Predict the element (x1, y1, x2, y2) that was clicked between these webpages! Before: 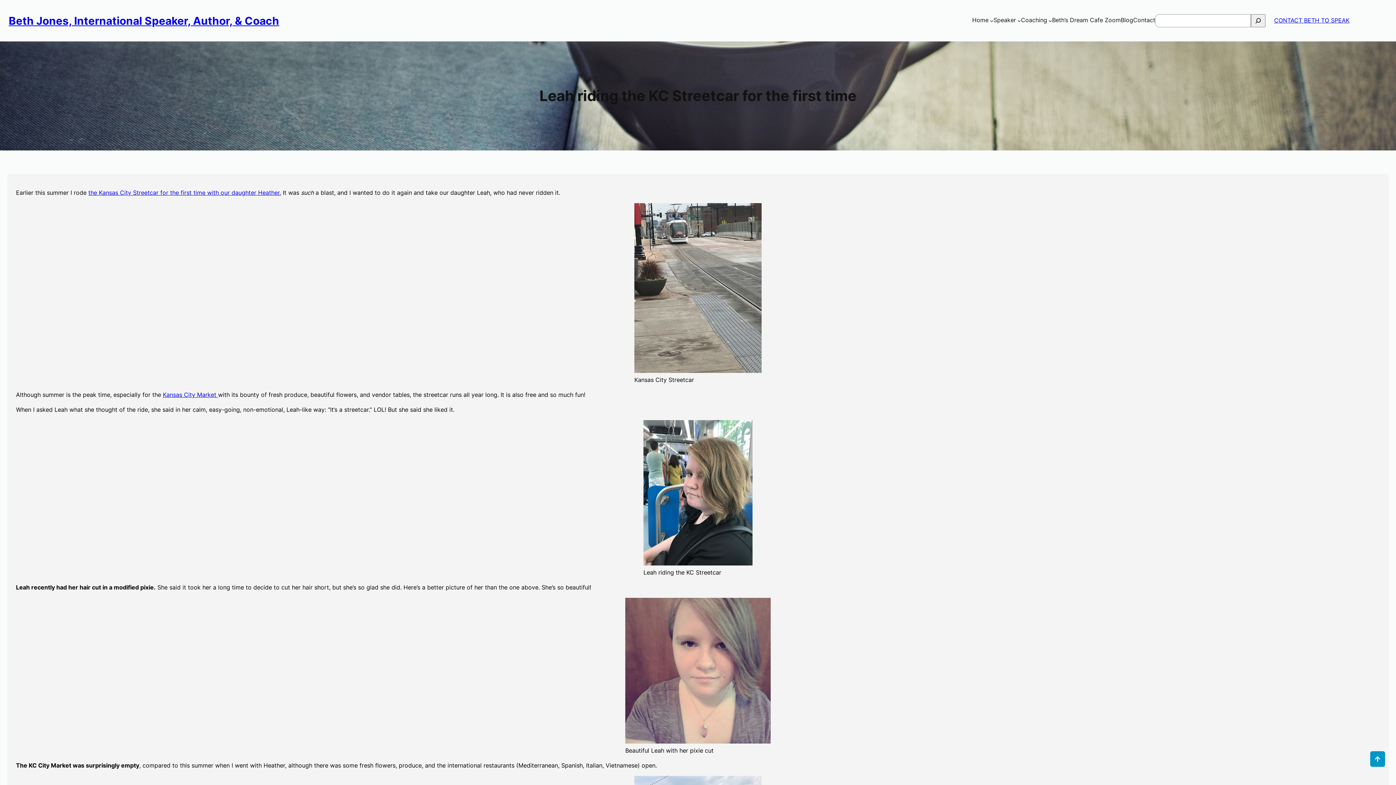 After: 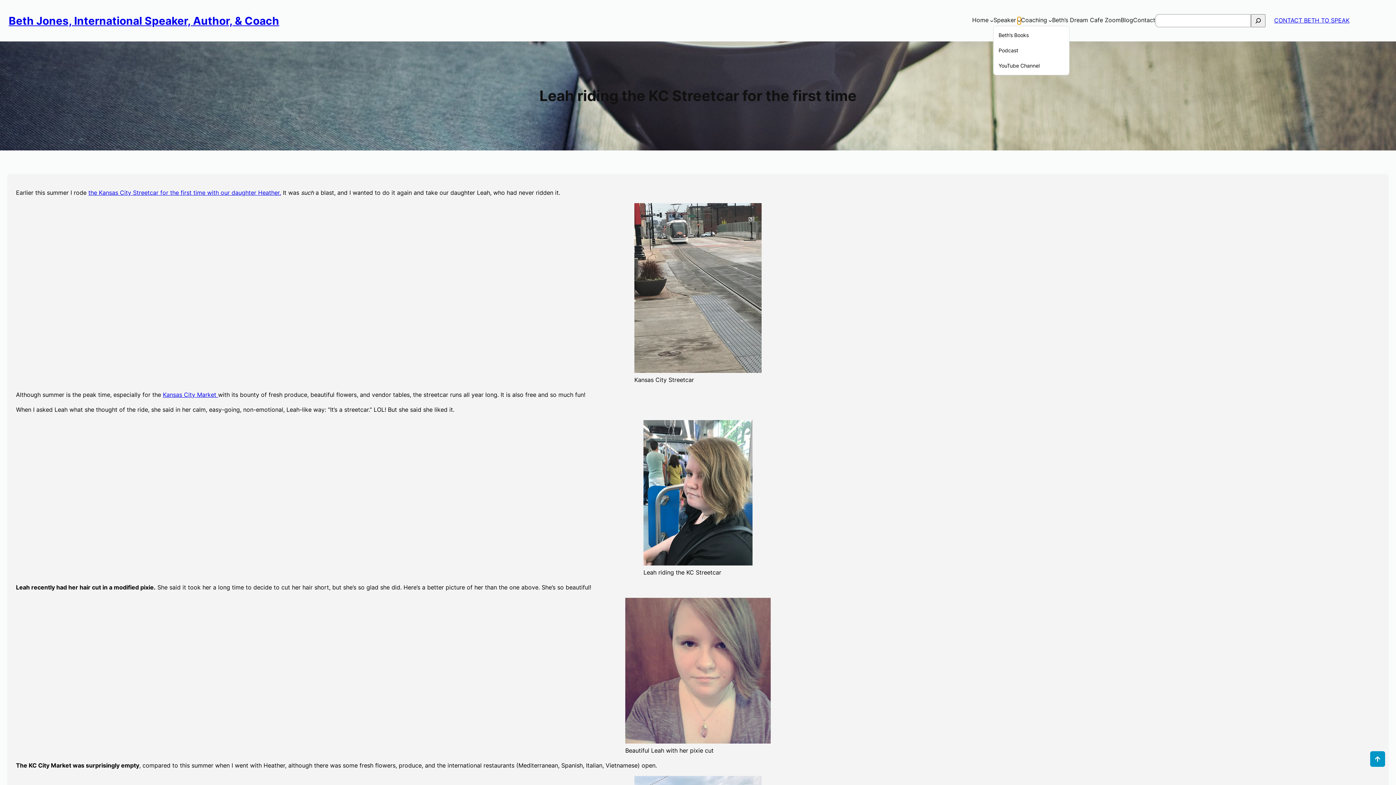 Action: bbox: (1017, 18, 1021, 22) label: Speaker submenu